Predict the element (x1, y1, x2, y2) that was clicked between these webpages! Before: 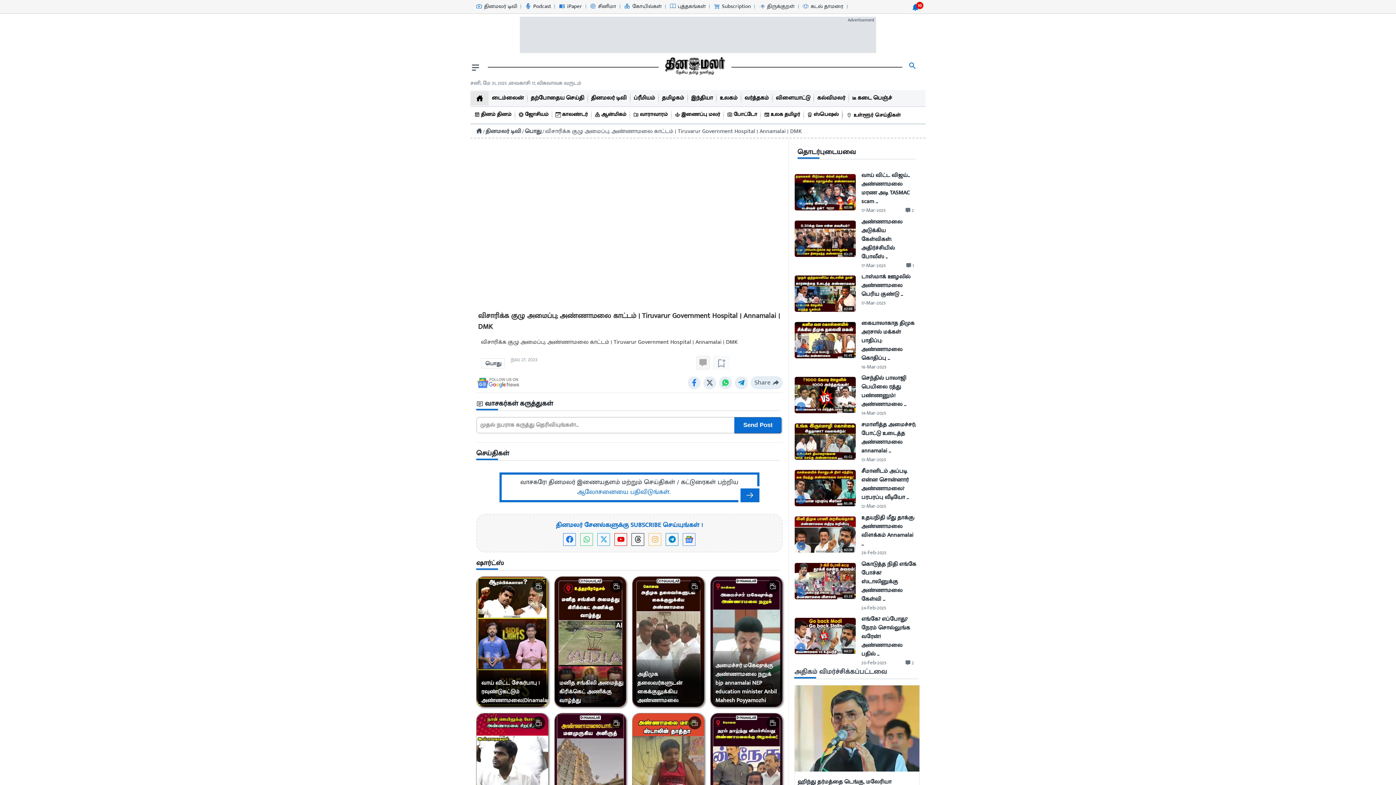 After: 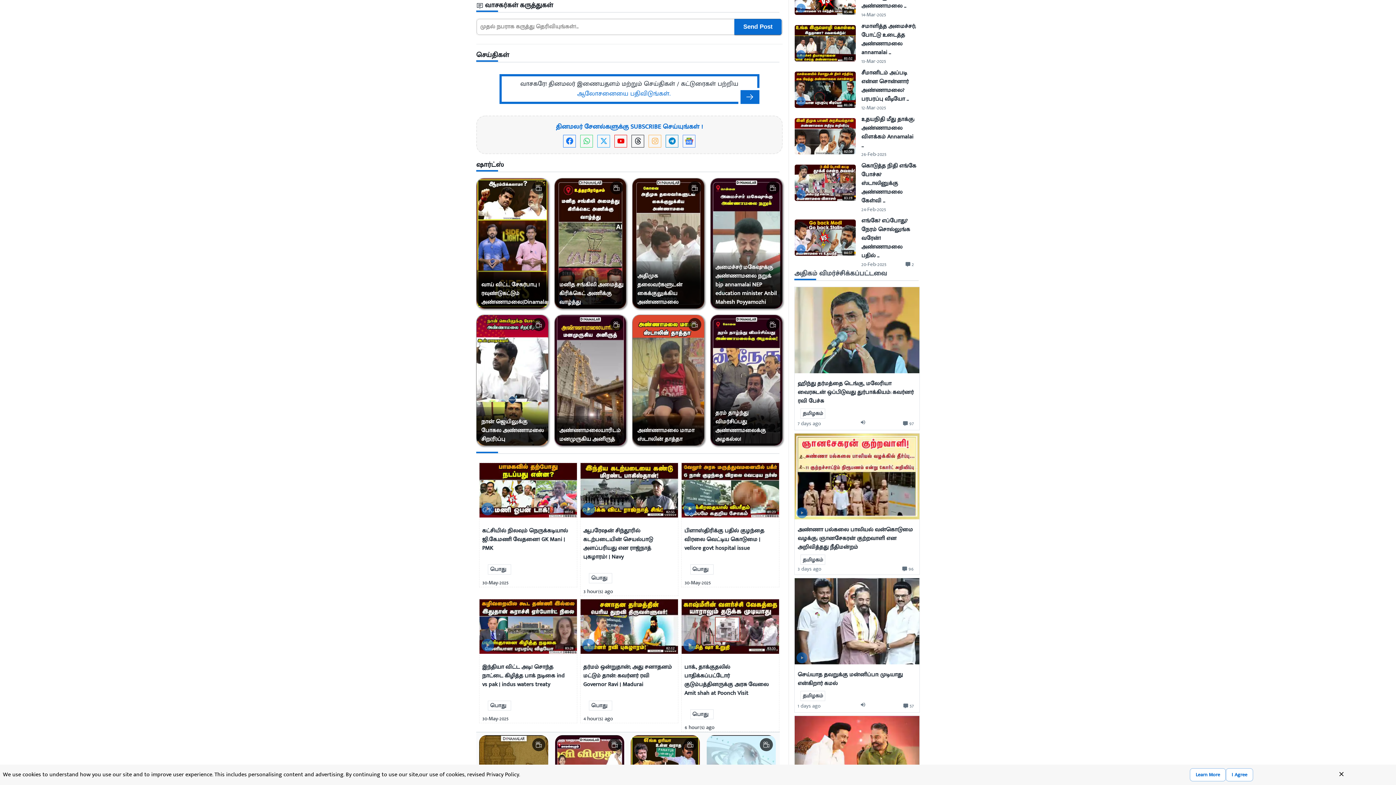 Action: bbox: (696, 356, 710, 369)